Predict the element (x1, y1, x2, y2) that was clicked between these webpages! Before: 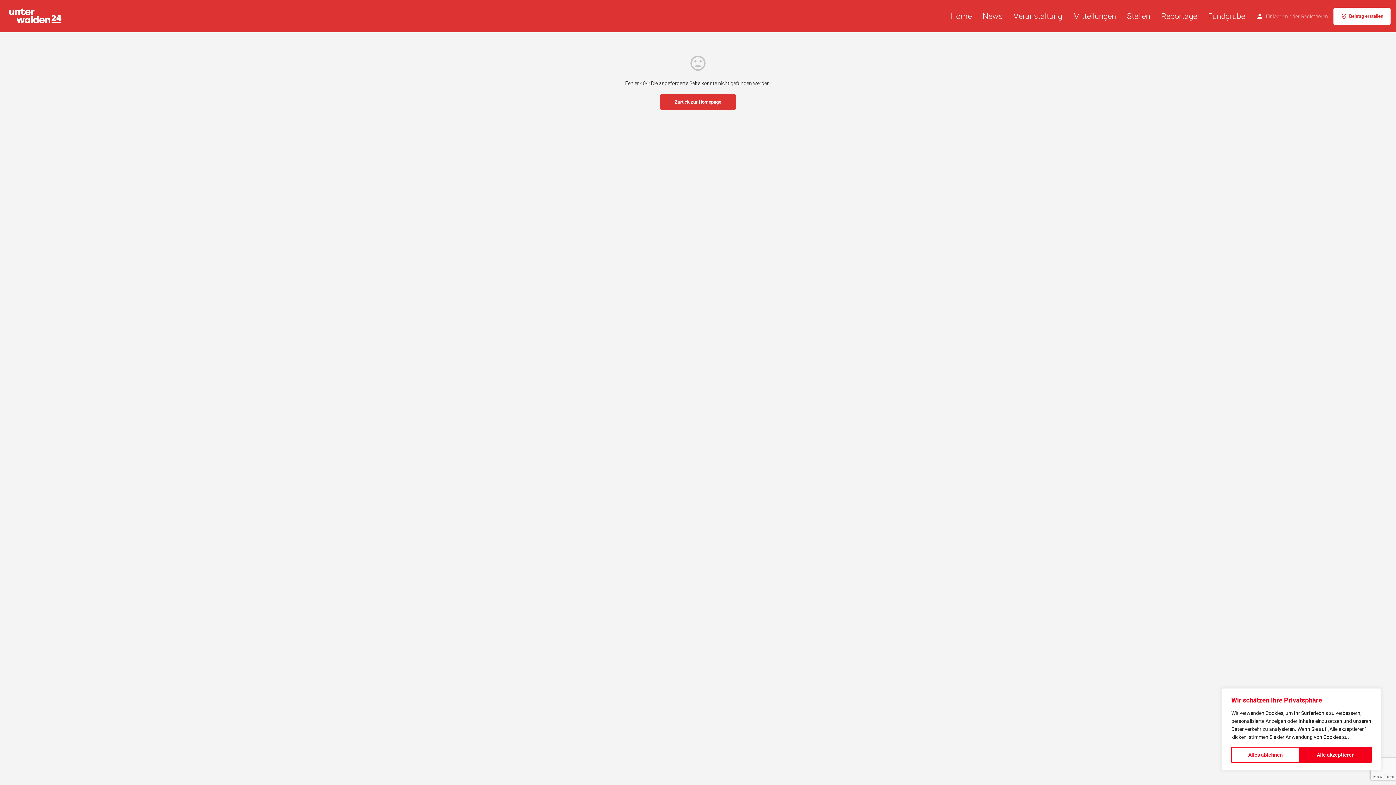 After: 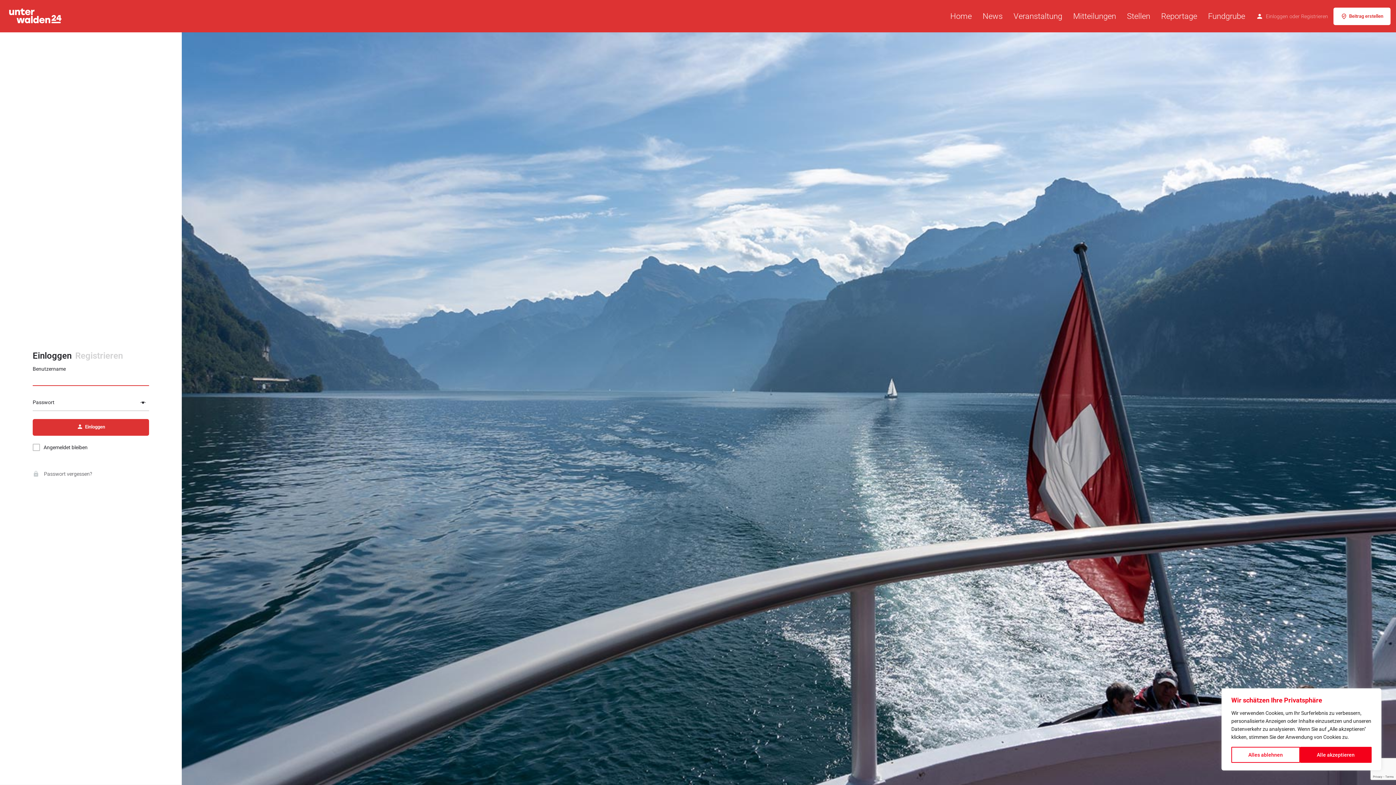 Action: label: Einloggen bbox: (1266, 11, 1288, 20)